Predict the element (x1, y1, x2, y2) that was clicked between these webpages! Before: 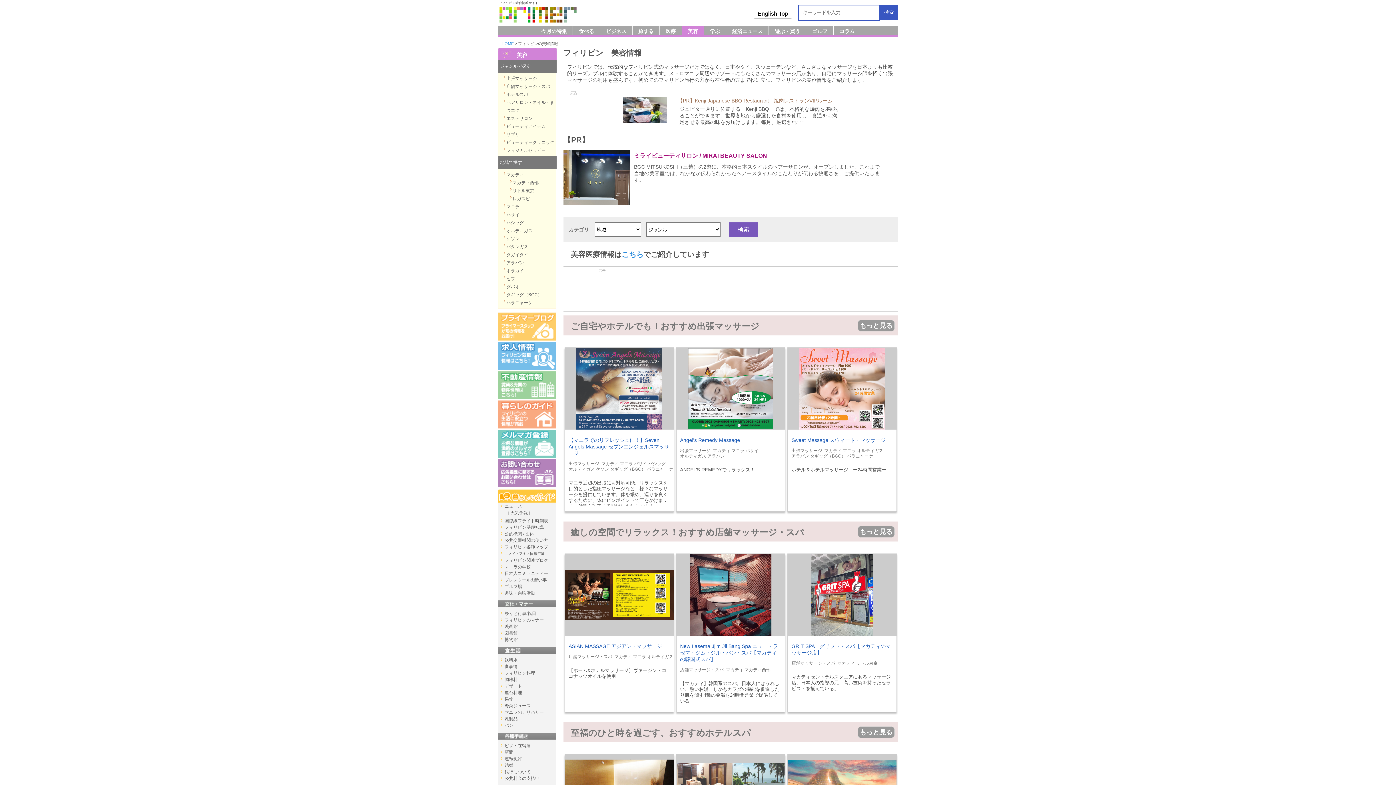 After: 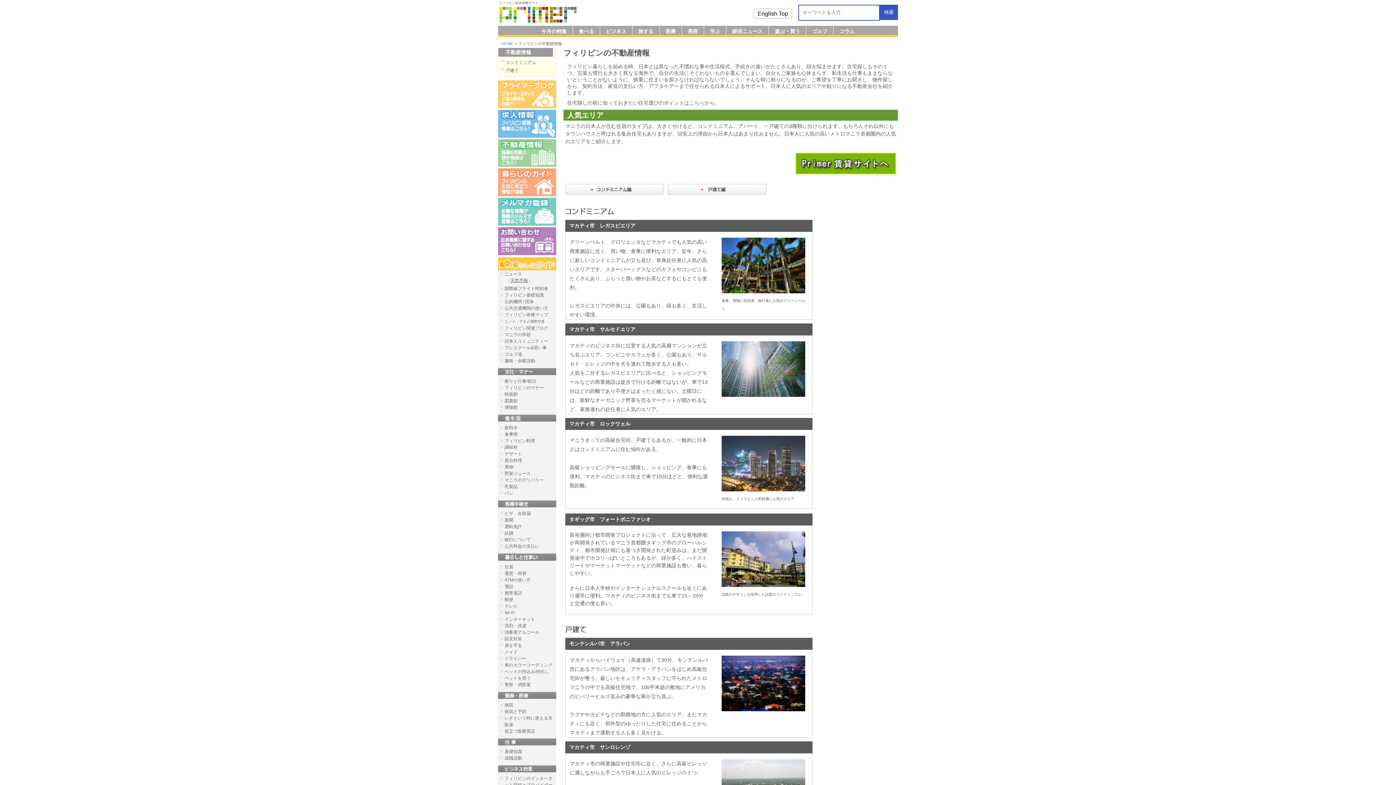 Action: bbox: (498, 395, 556, 400)